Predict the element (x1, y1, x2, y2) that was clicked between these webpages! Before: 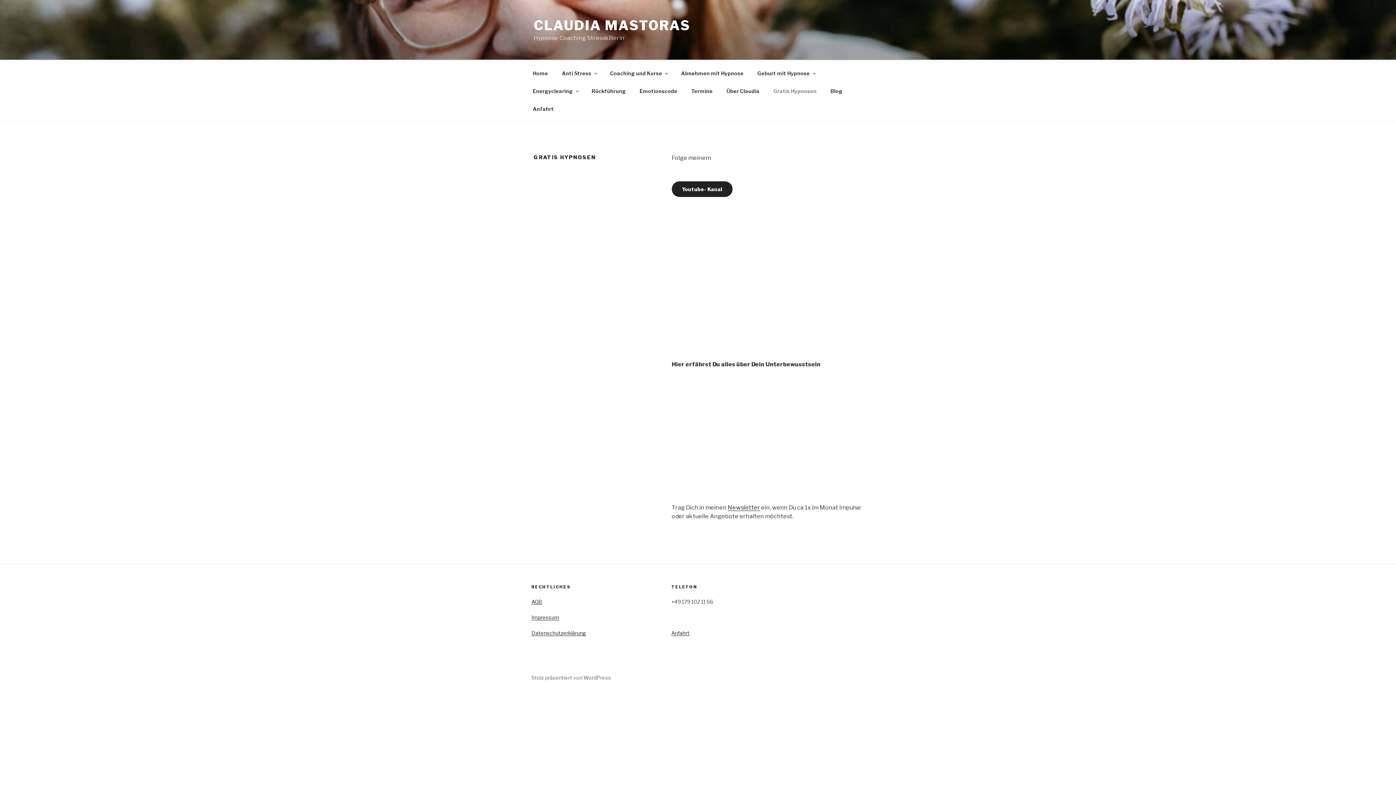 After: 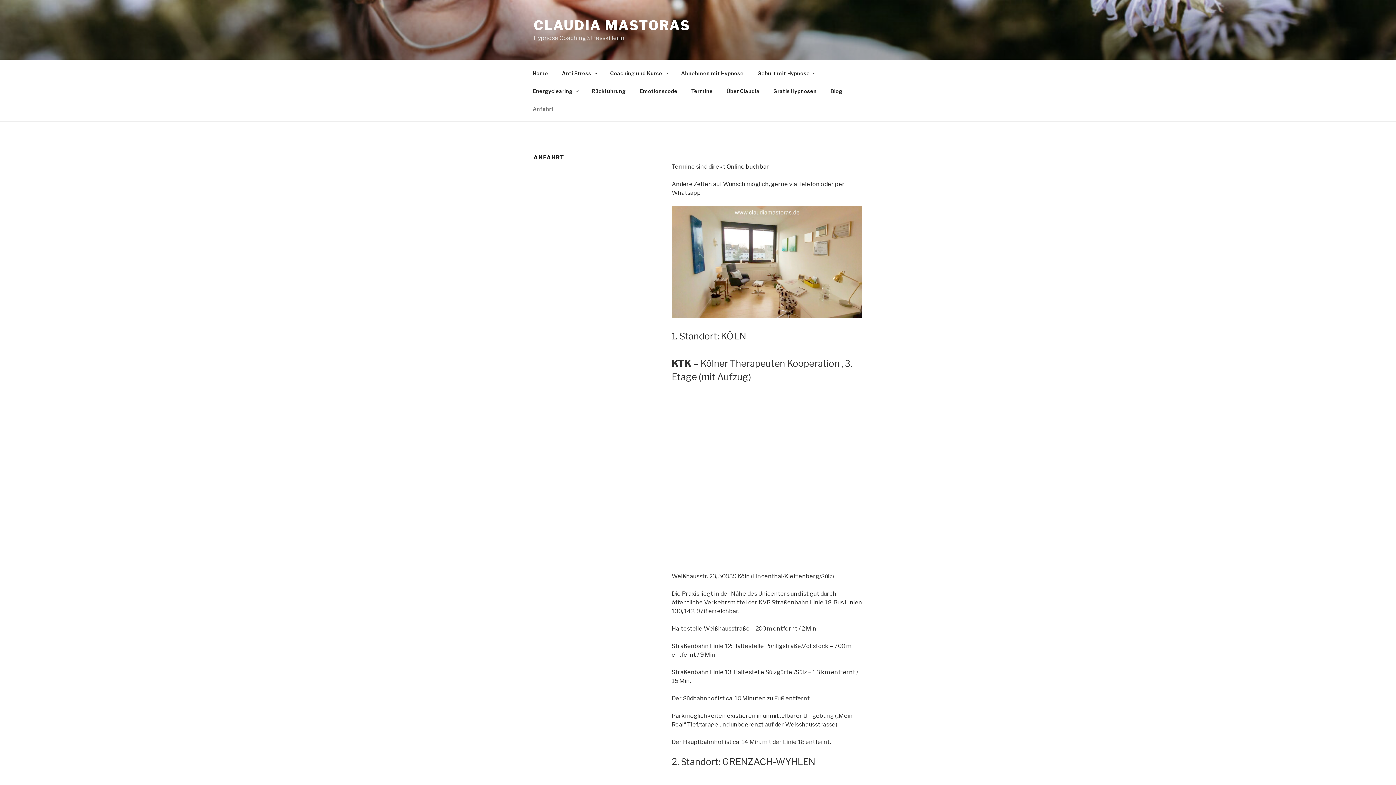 Action: bbox: (671, 630, 689, 636) label: Anfahrt